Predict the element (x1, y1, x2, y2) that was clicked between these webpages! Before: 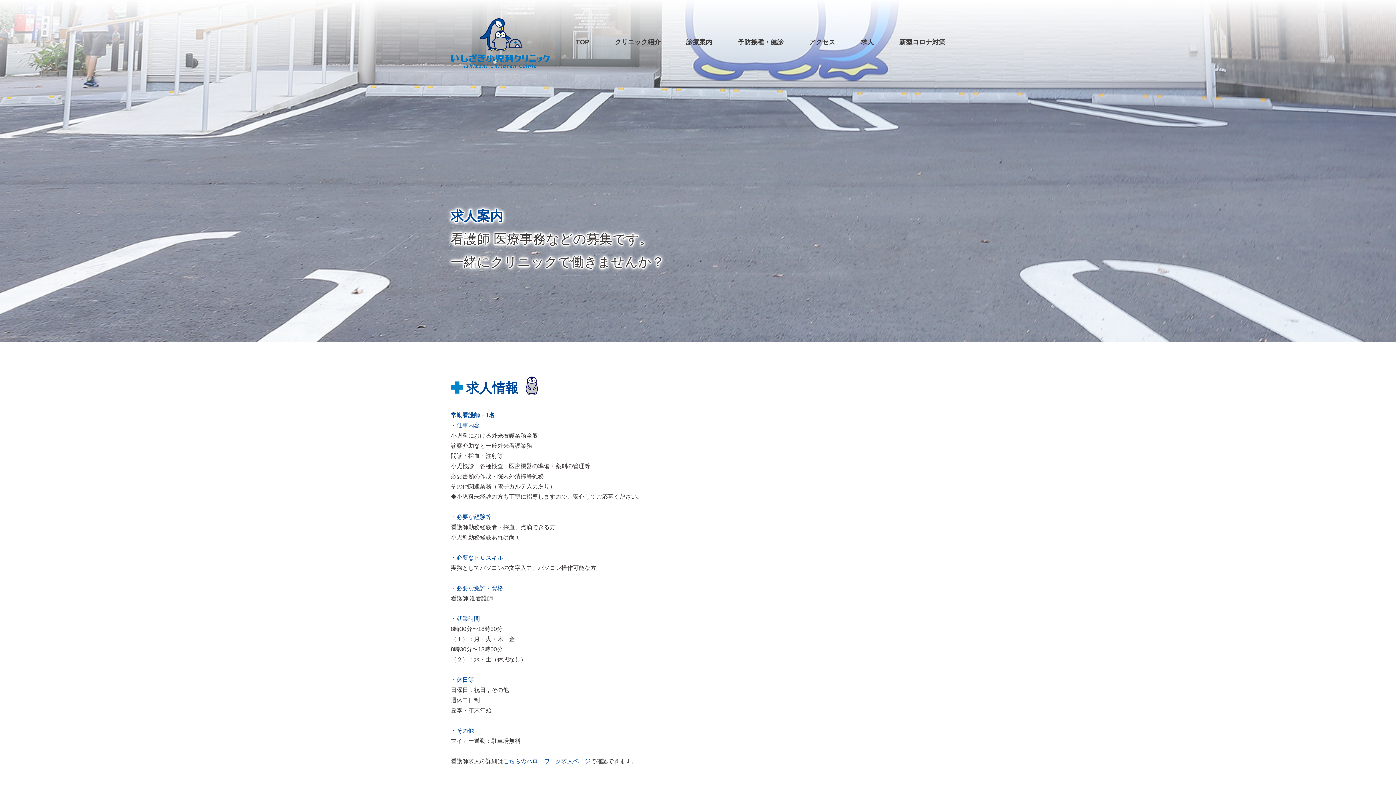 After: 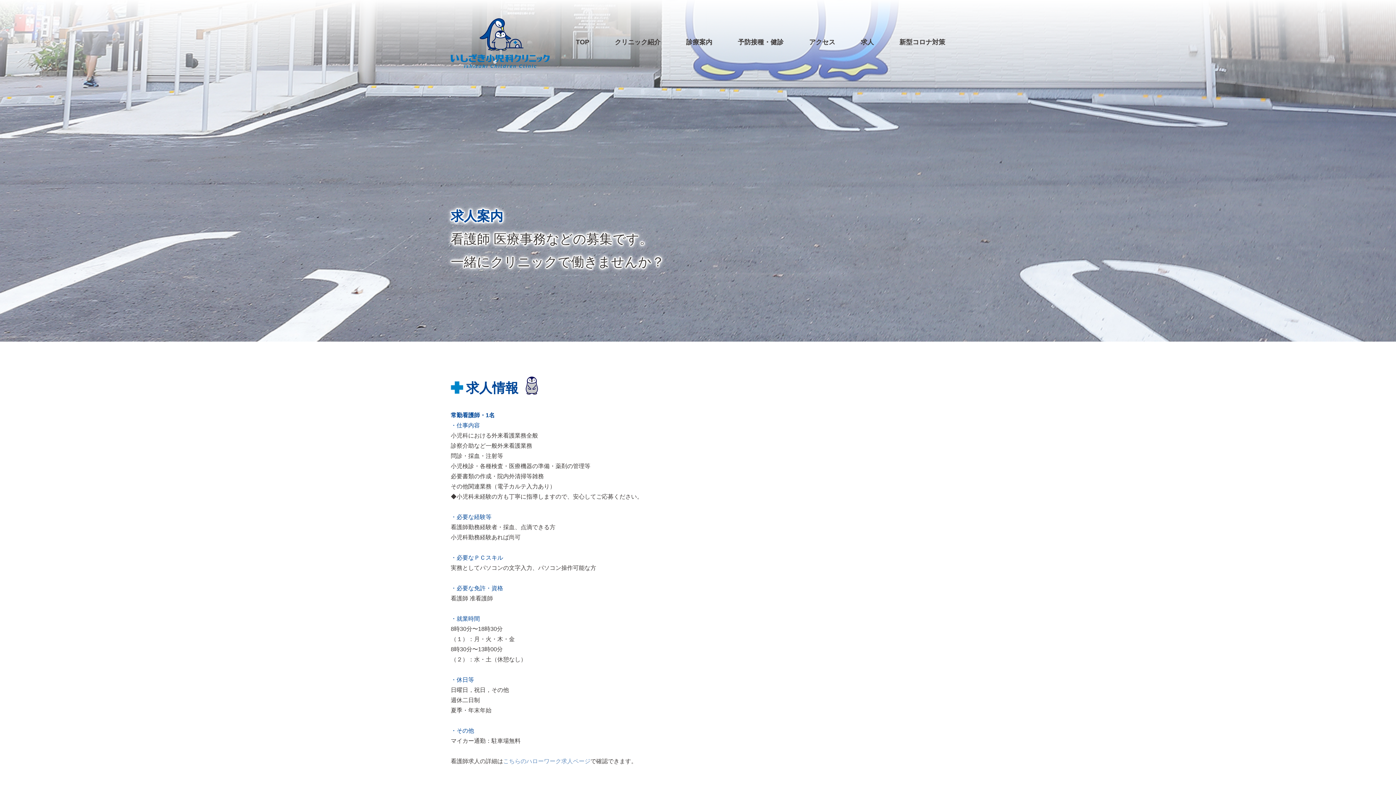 Action: bbox: (503, 758, 590, 764) label: こちらのハローワーク求人ページ